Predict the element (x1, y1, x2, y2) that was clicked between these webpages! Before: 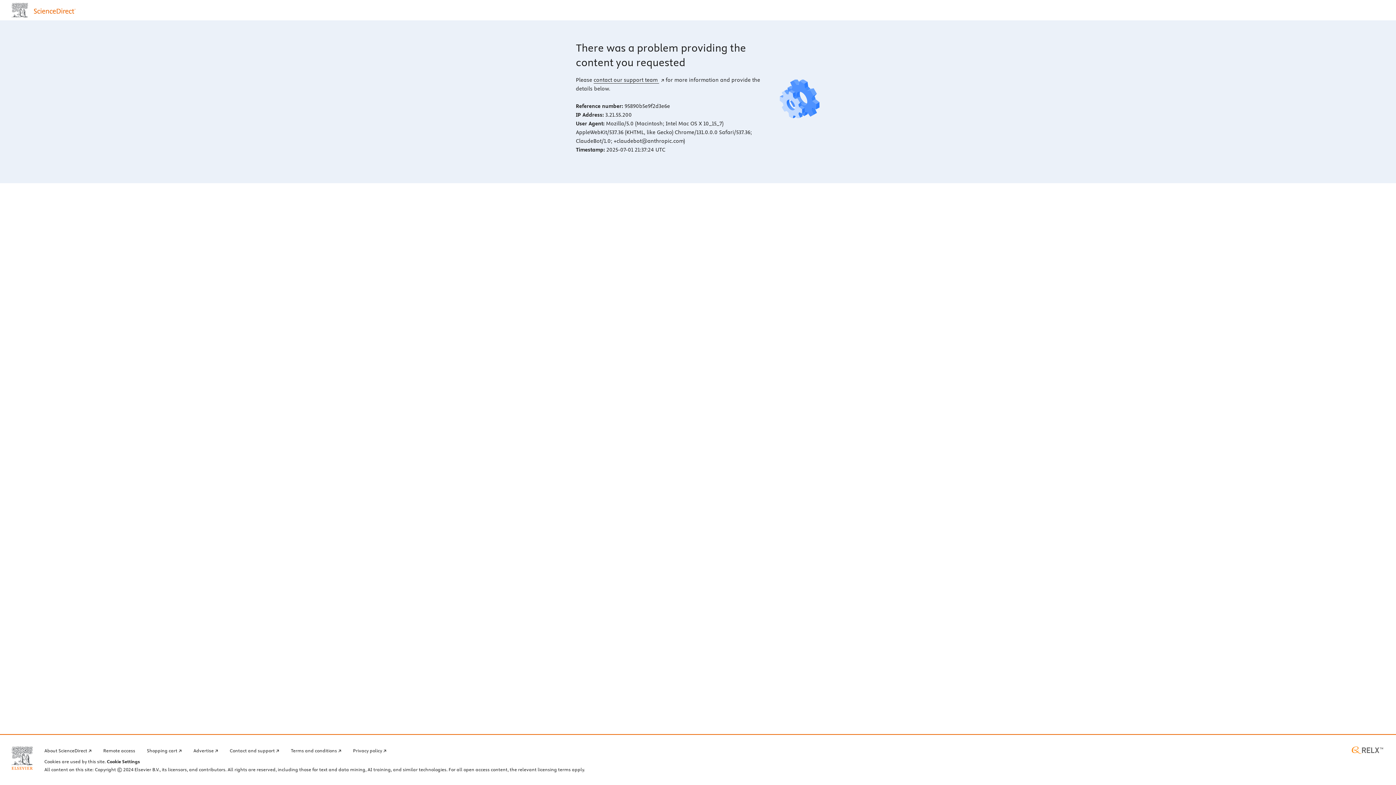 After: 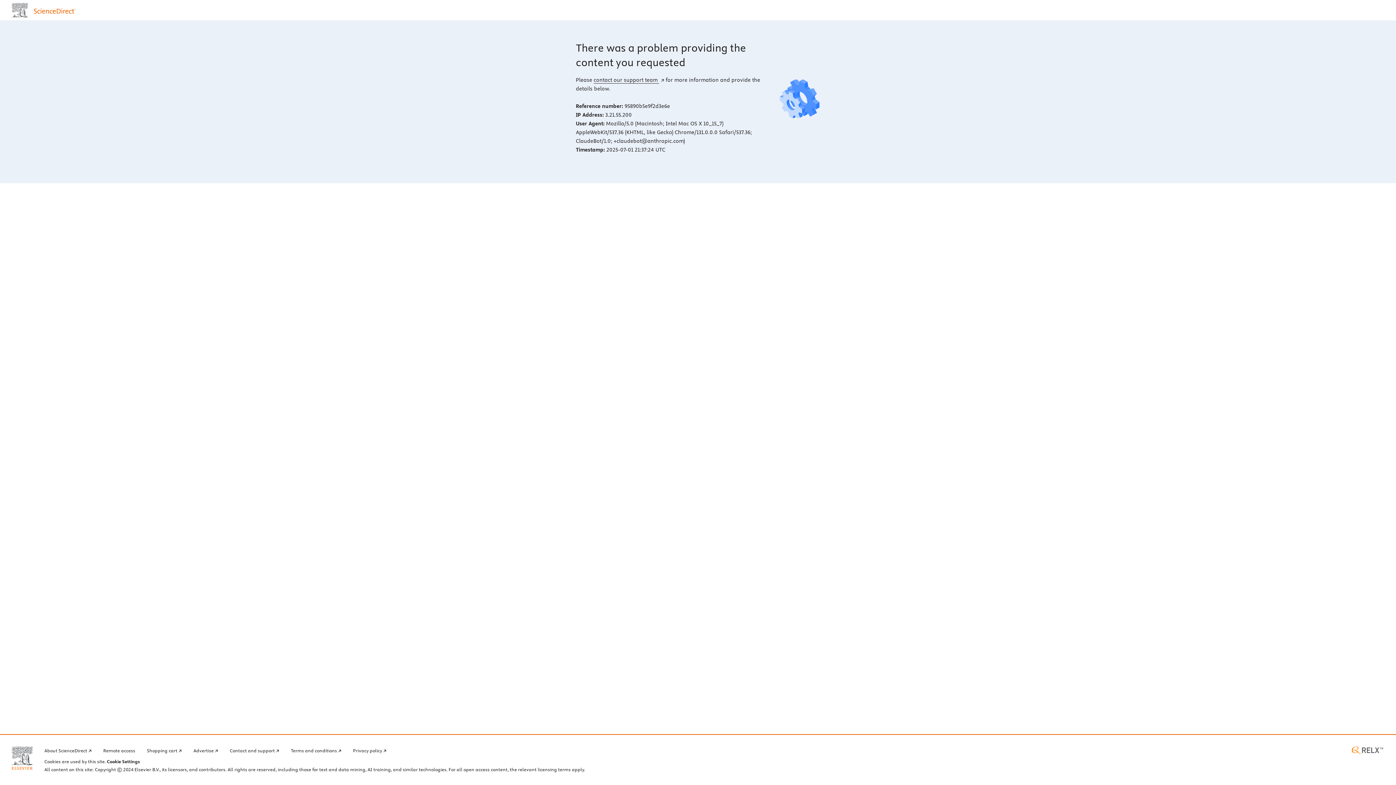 Action: bbox: (1350, 746, 1384, 754) label: RELX home page (opens in a new tab)